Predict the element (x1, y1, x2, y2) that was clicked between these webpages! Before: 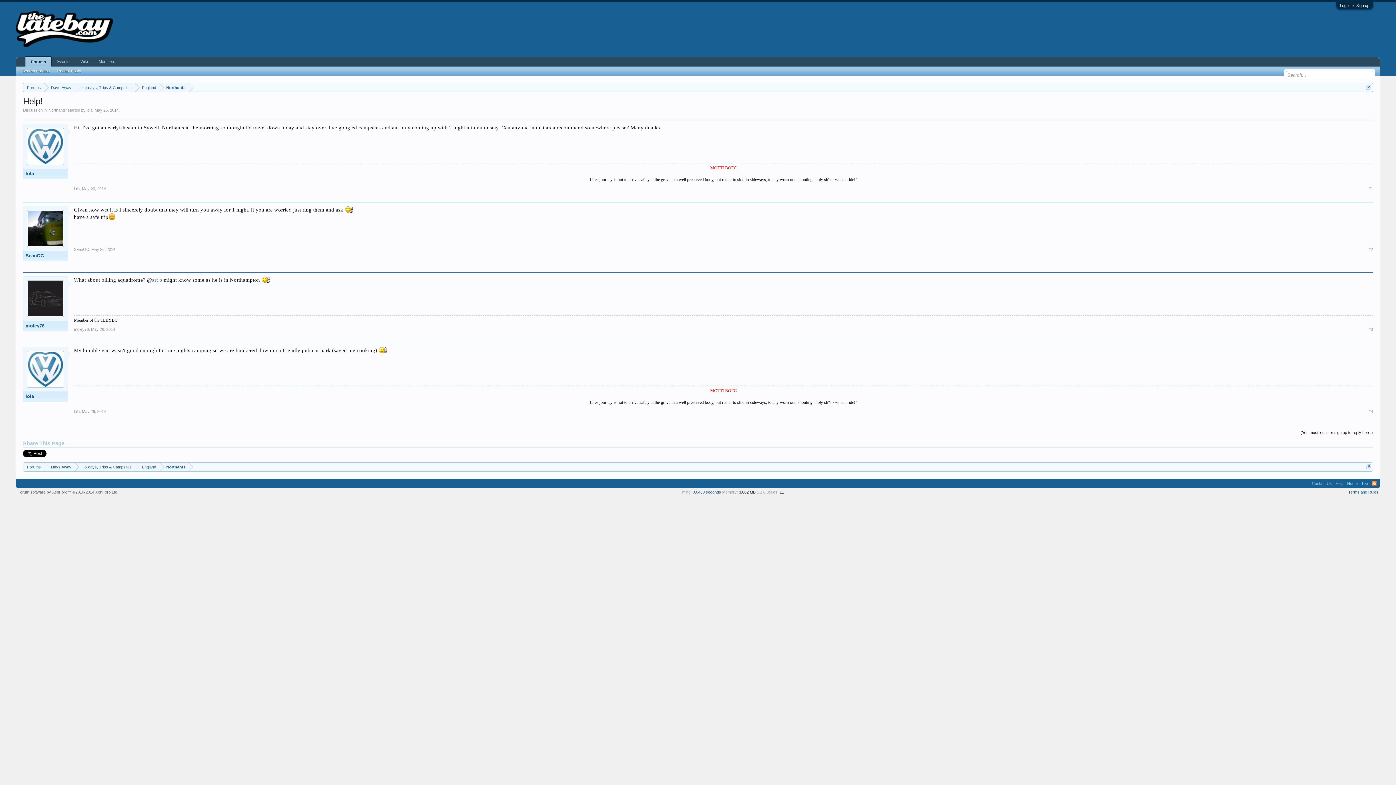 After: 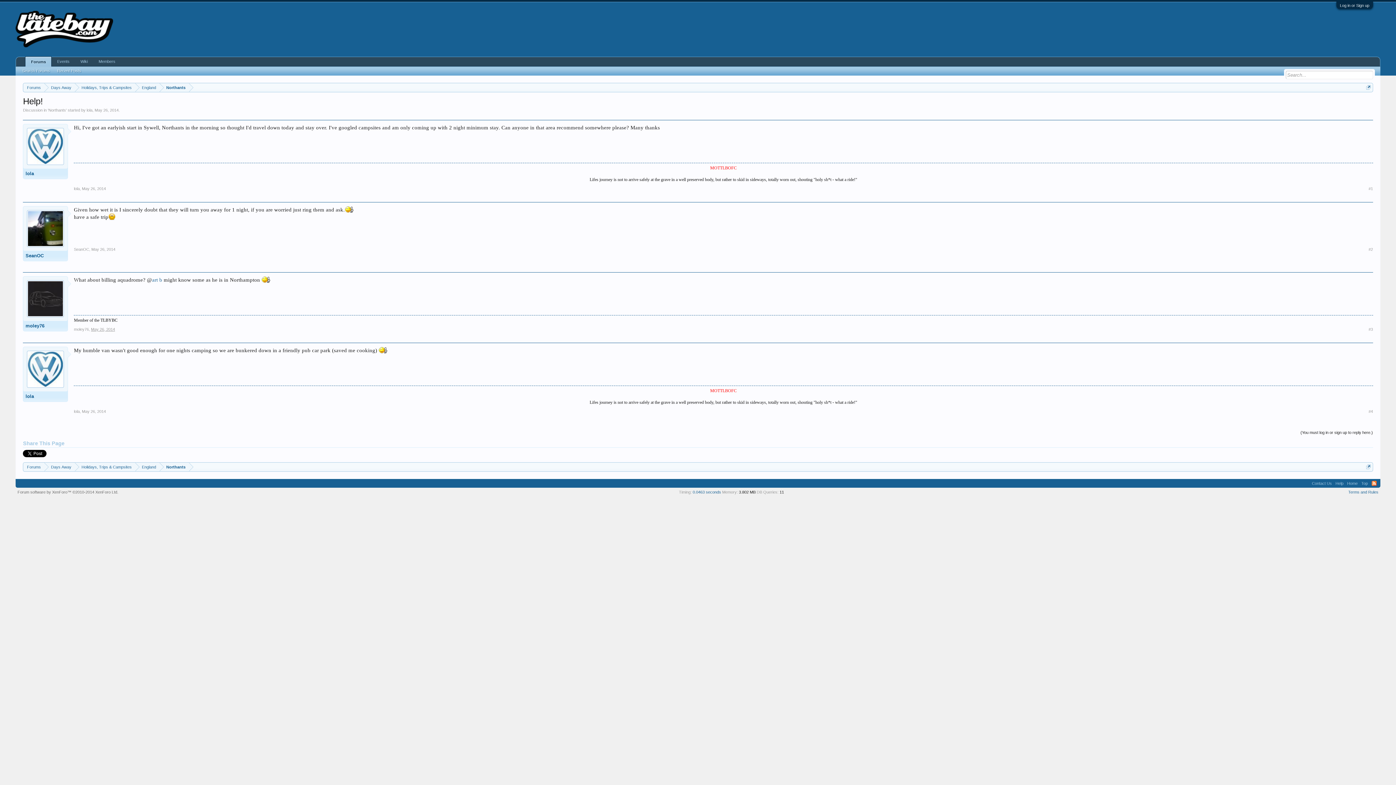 Action: label: May 26, 2014 bbox: (91, 327, 115, 331)